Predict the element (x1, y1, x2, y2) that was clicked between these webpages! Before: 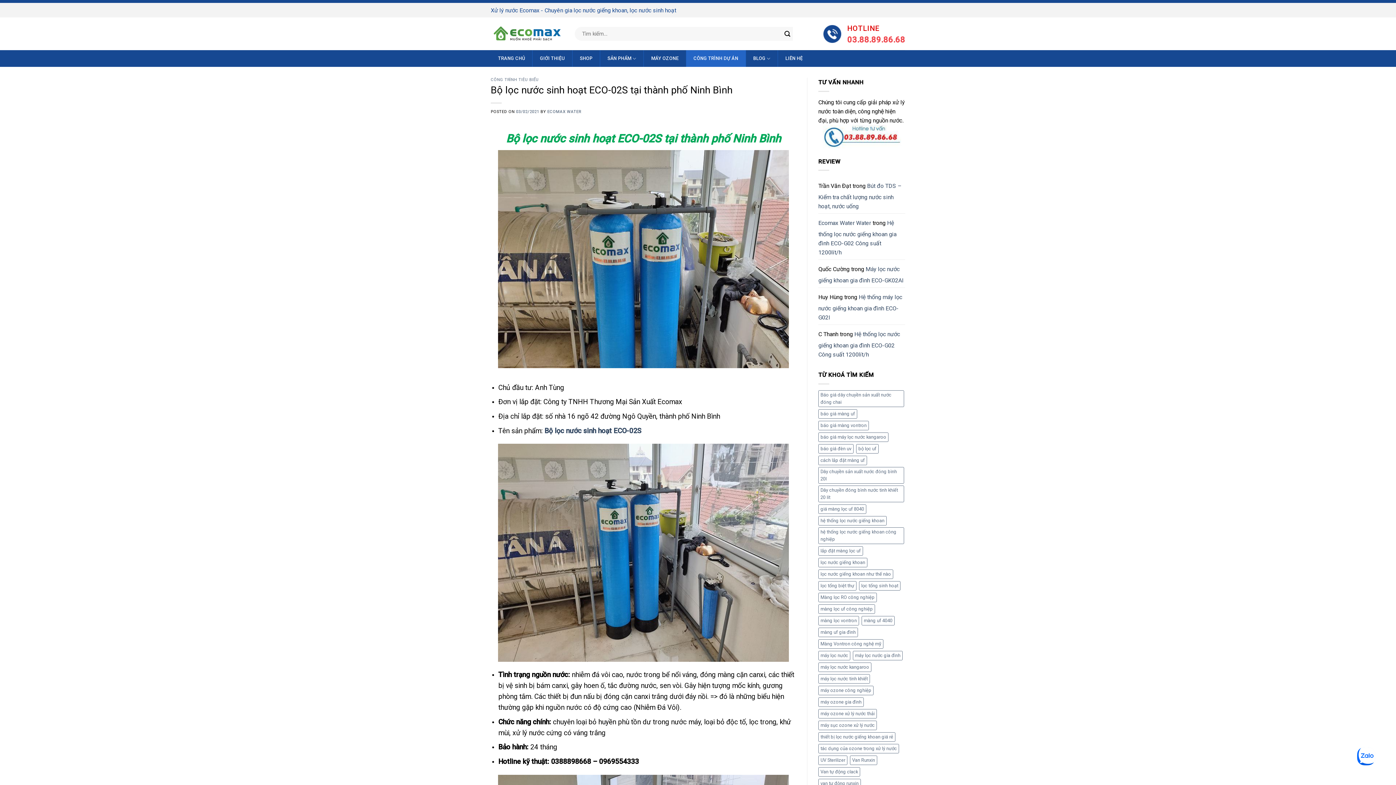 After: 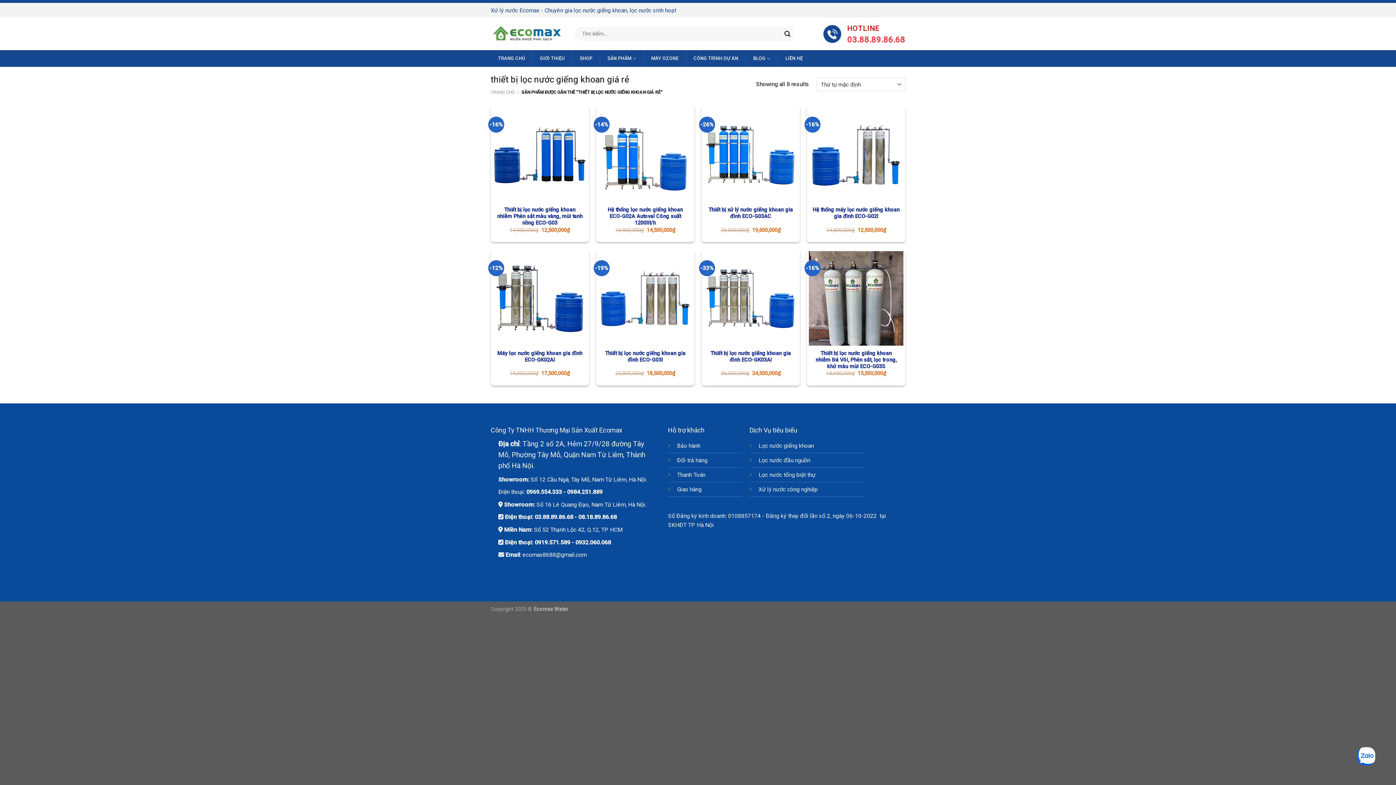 Action: label: thiết bị lọc nước giếng khoan giá rẻ (8 mục) bbox: (818, 732, 895, 742)